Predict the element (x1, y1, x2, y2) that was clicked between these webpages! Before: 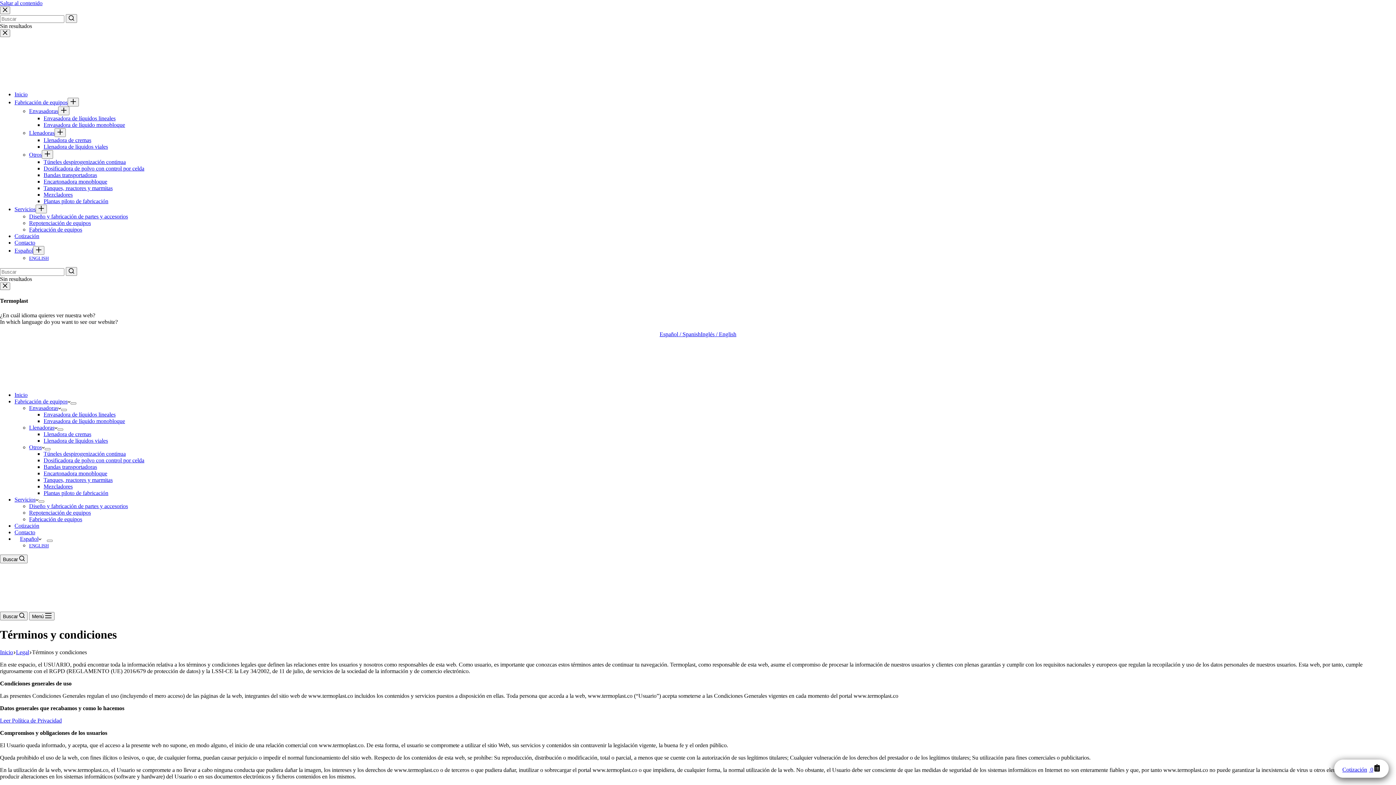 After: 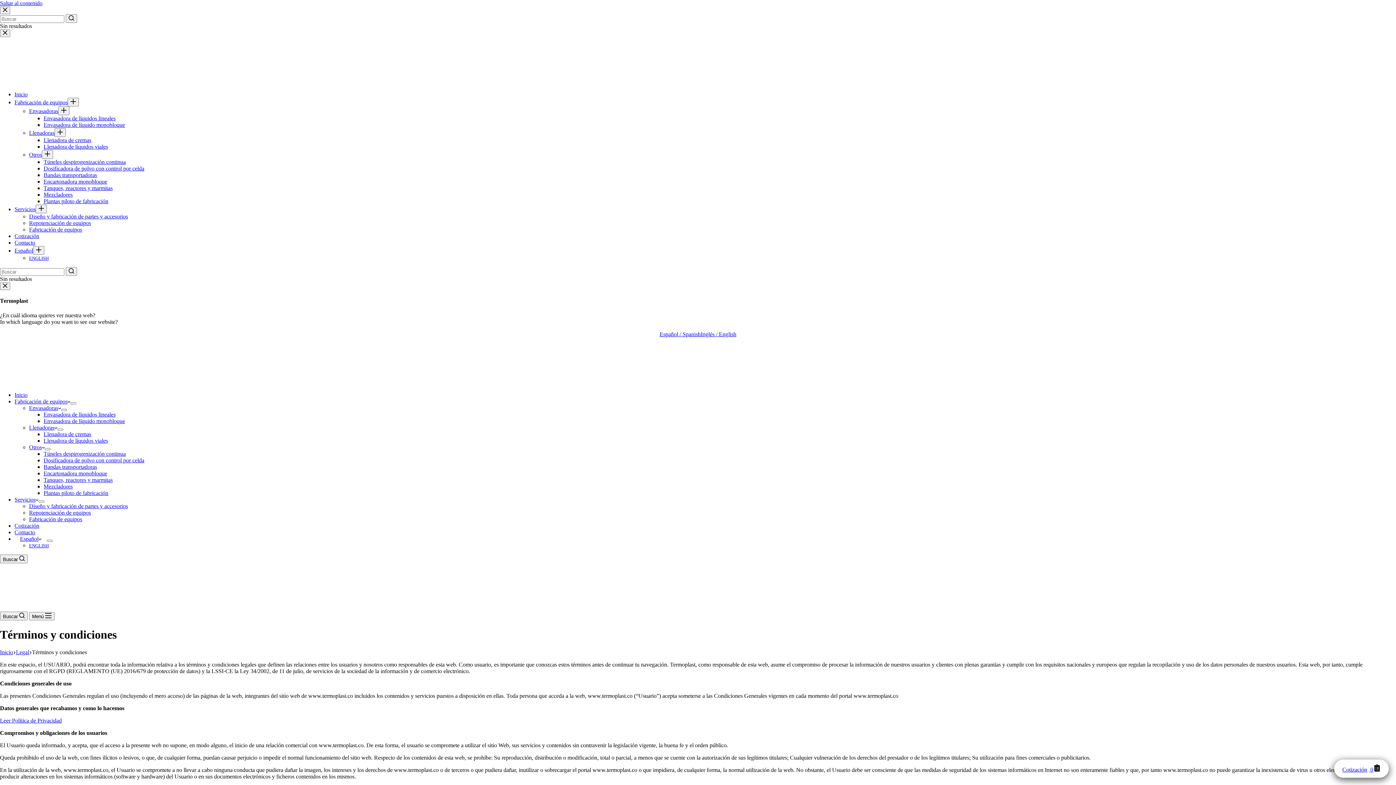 Action: label: Servicios bbox: (14, 206, 35, 212)